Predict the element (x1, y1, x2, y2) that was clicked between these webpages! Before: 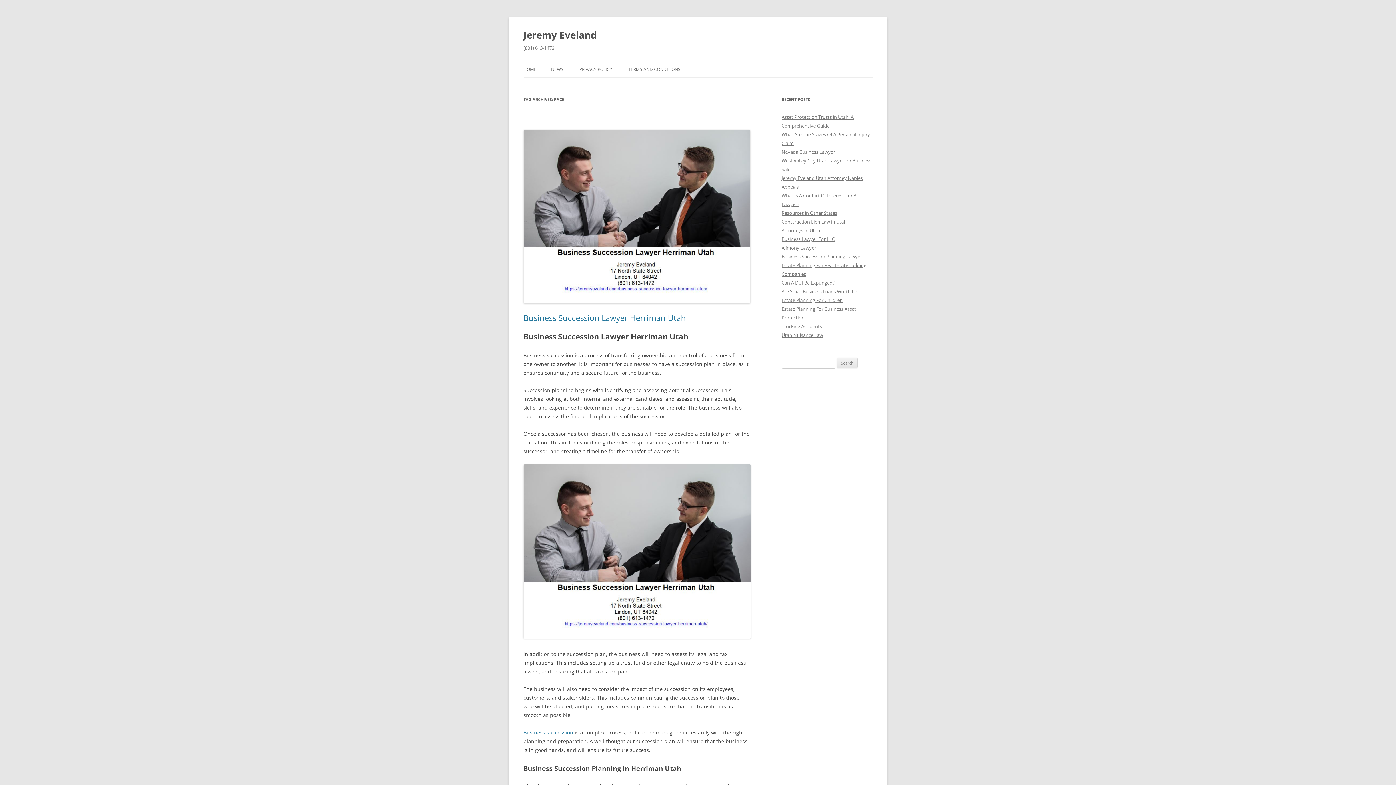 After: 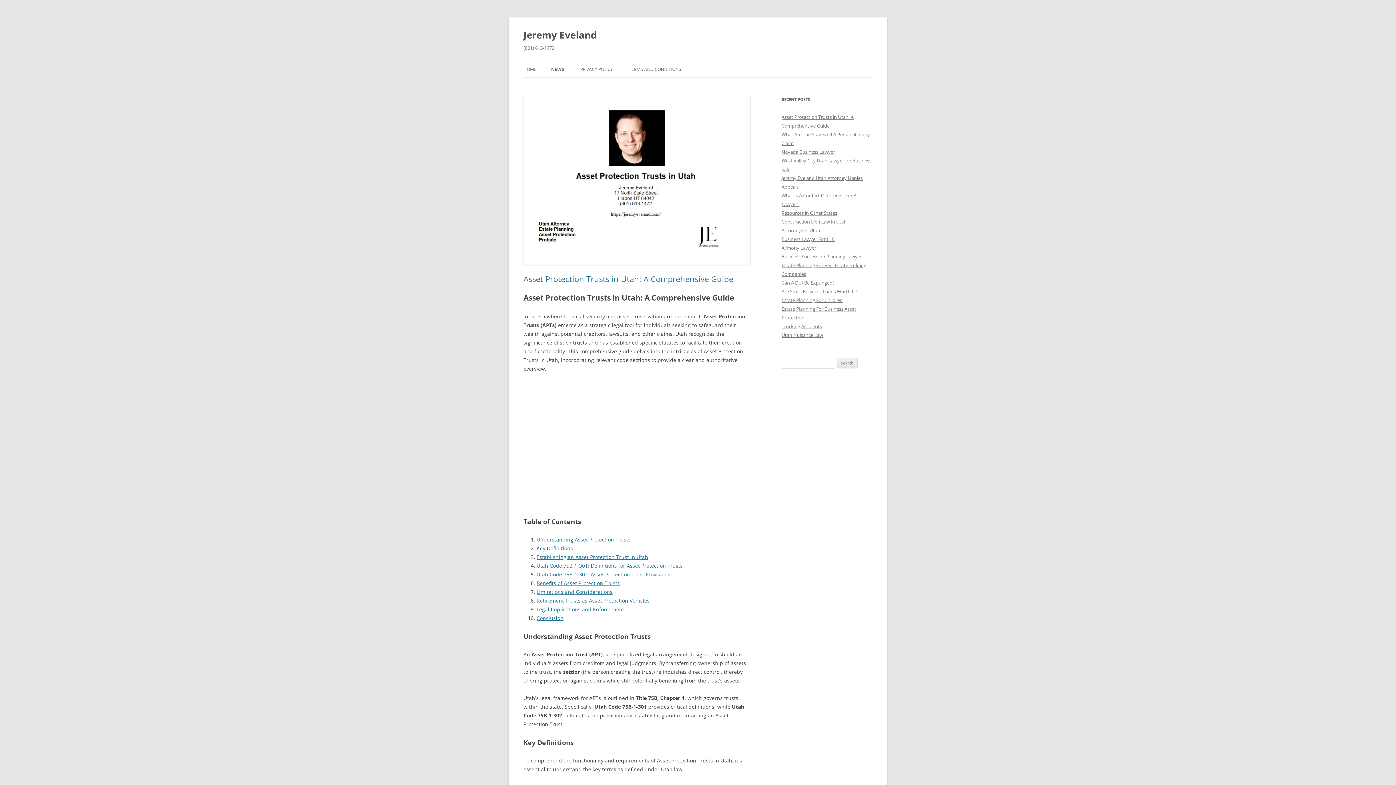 Action: bbox: (551, 61, 563, 77) label: NEWS